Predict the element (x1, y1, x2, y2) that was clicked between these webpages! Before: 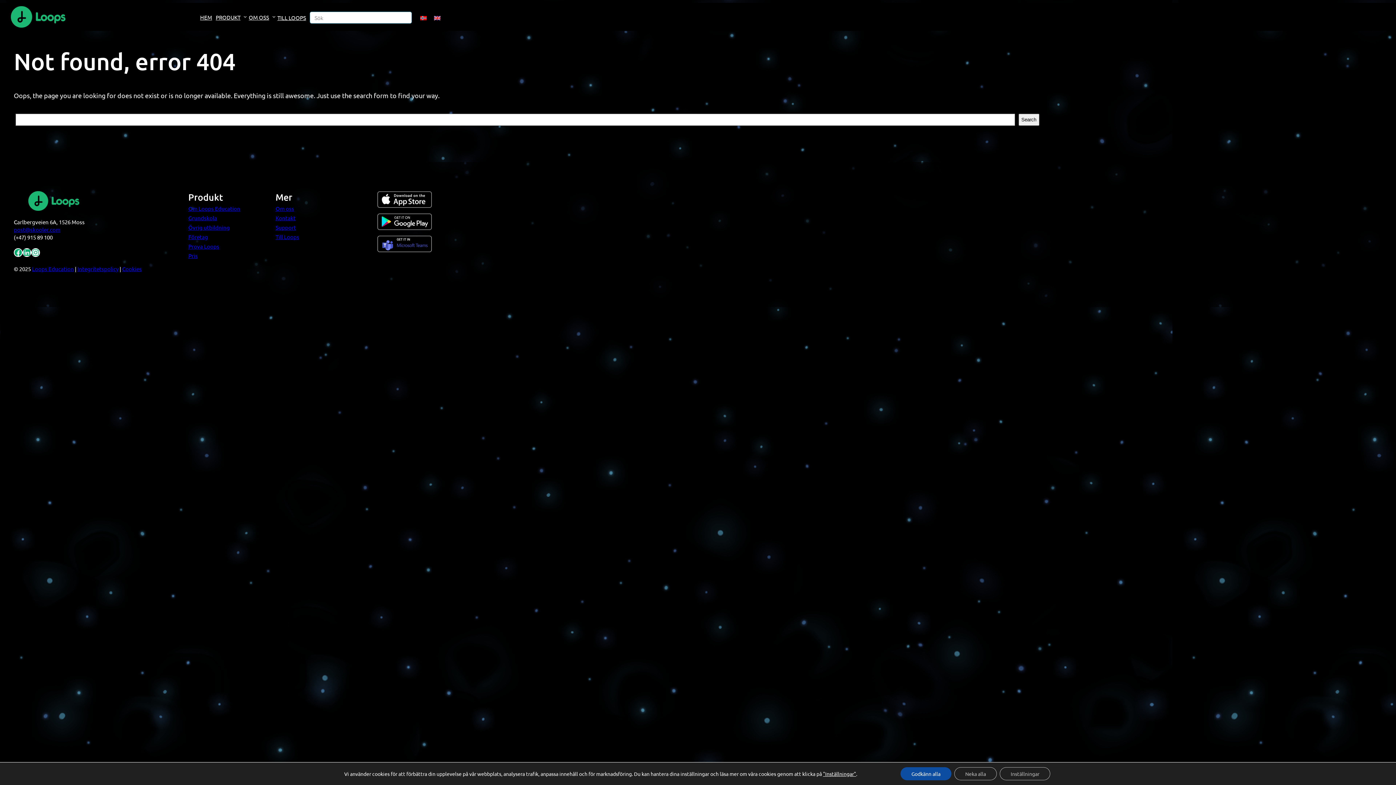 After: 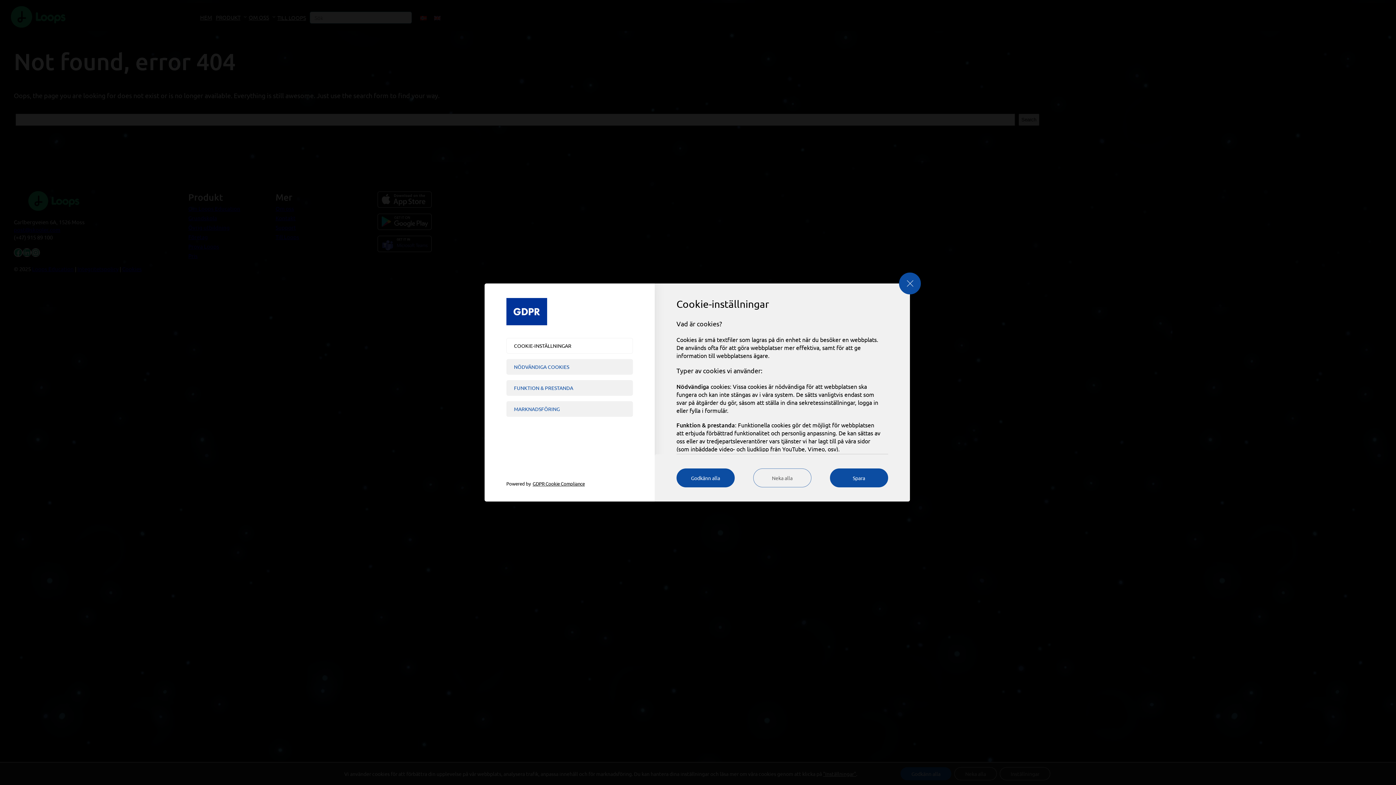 Action: label: "Inställningar" bbox: (823, 770, 856, 777)